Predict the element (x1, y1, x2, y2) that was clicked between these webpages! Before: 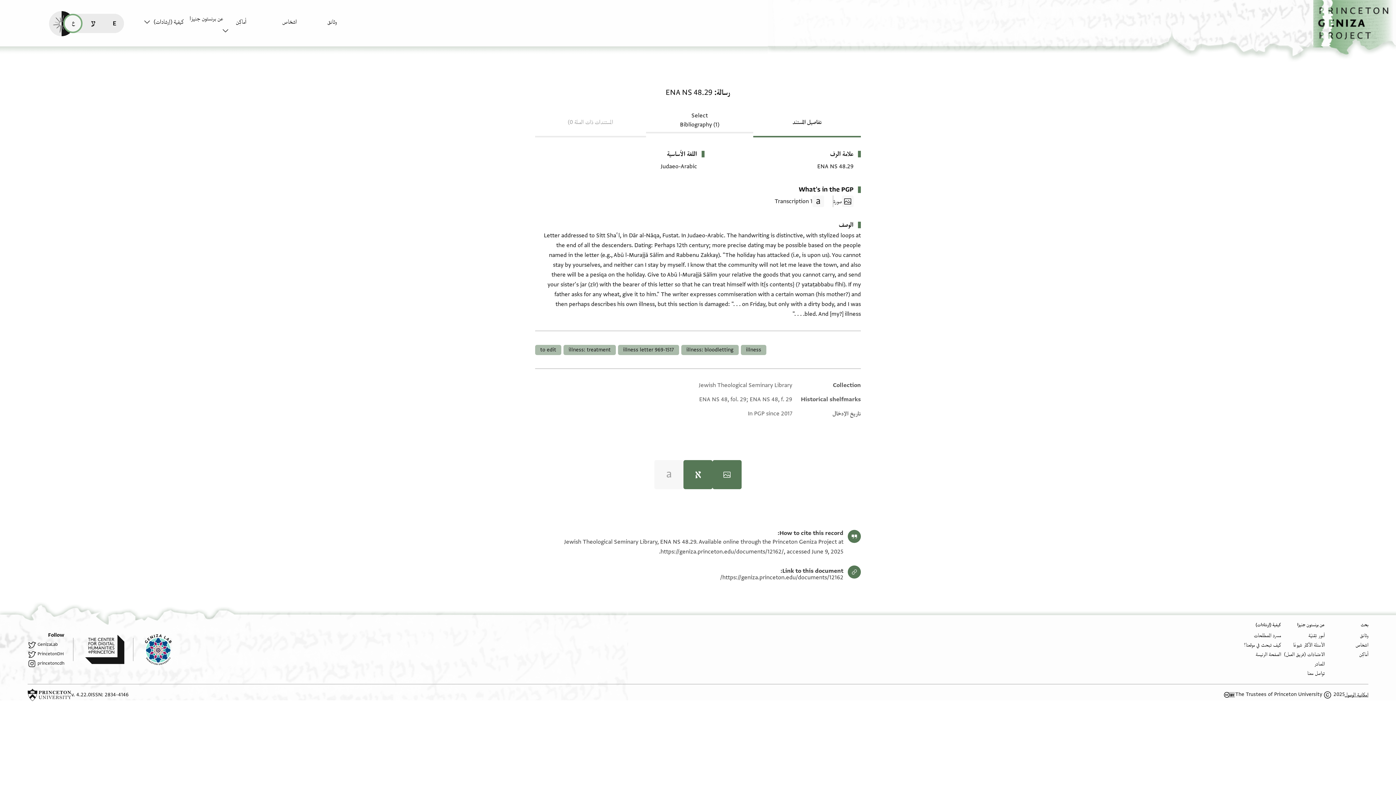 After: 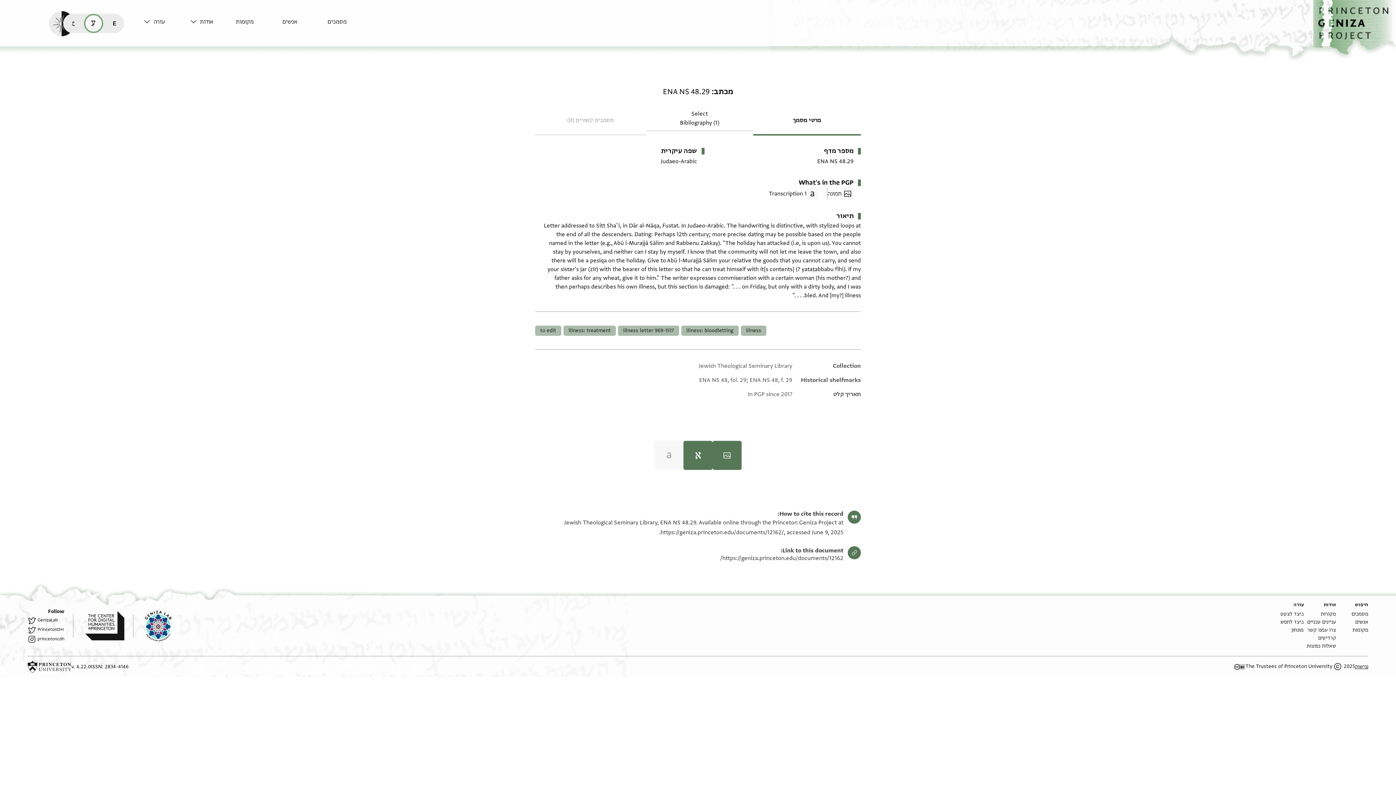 Action: label: קריאת העמוד ב-עברית (he) bbox: (84, 13, 103, 32)